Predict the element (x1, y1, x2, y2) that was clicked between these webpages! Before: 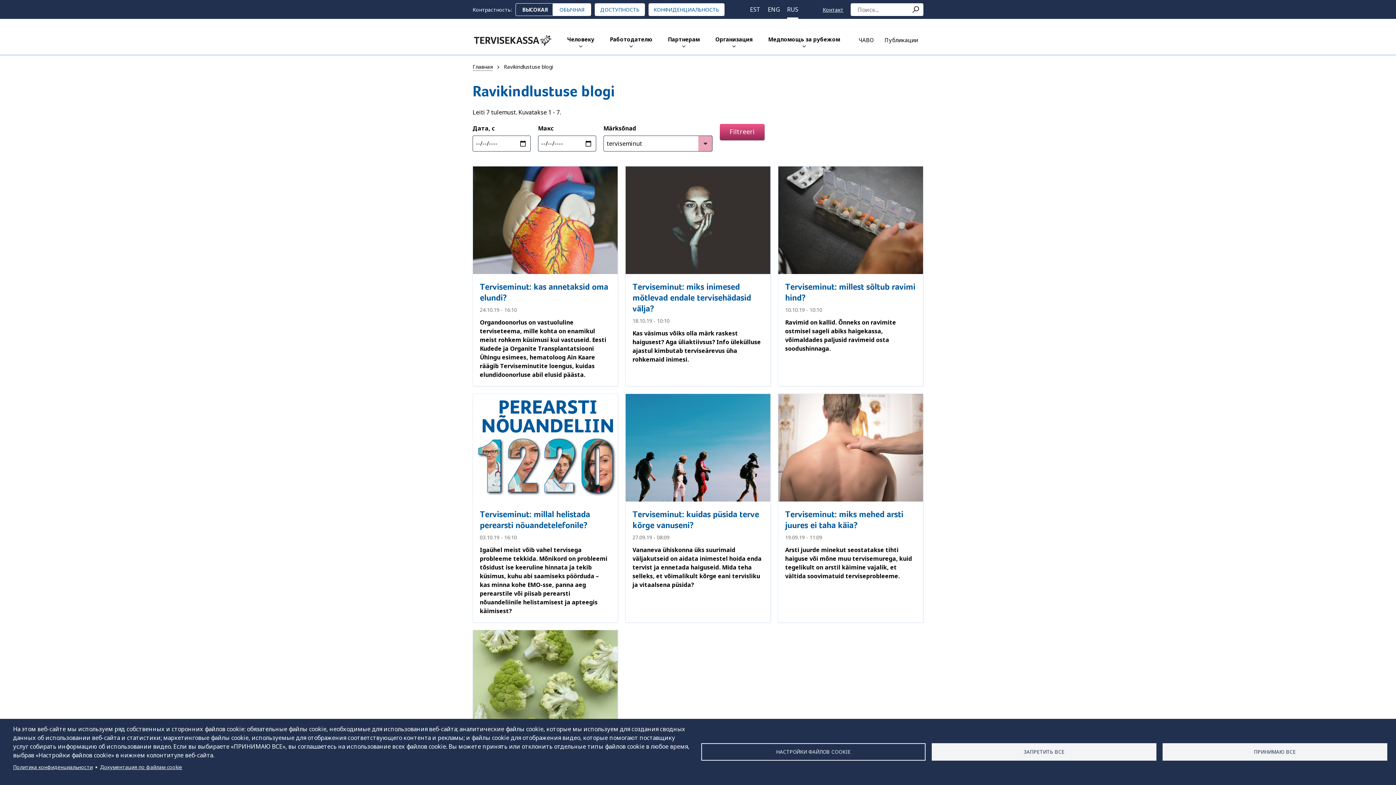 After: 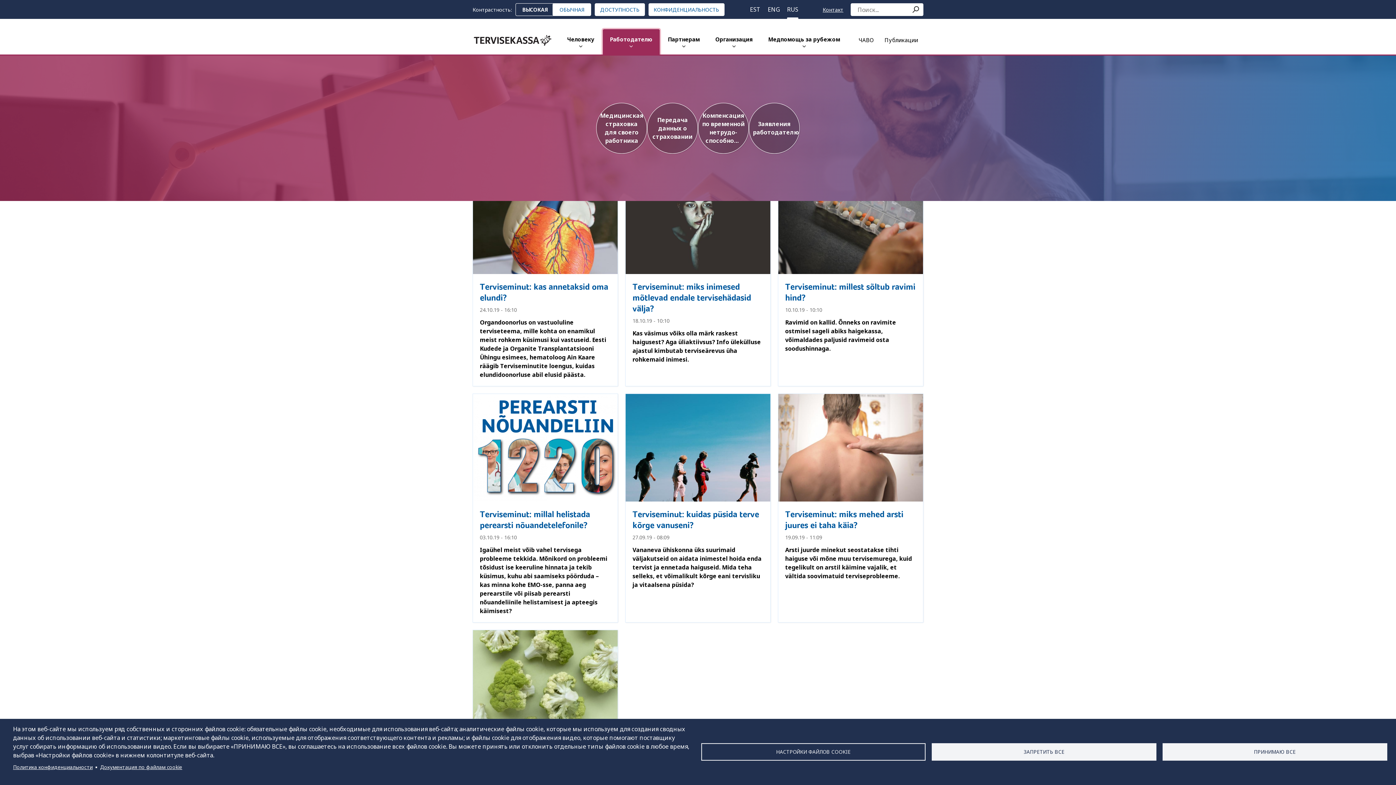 Action: bbox: (602, 29, 659, 54) label: Работодателю